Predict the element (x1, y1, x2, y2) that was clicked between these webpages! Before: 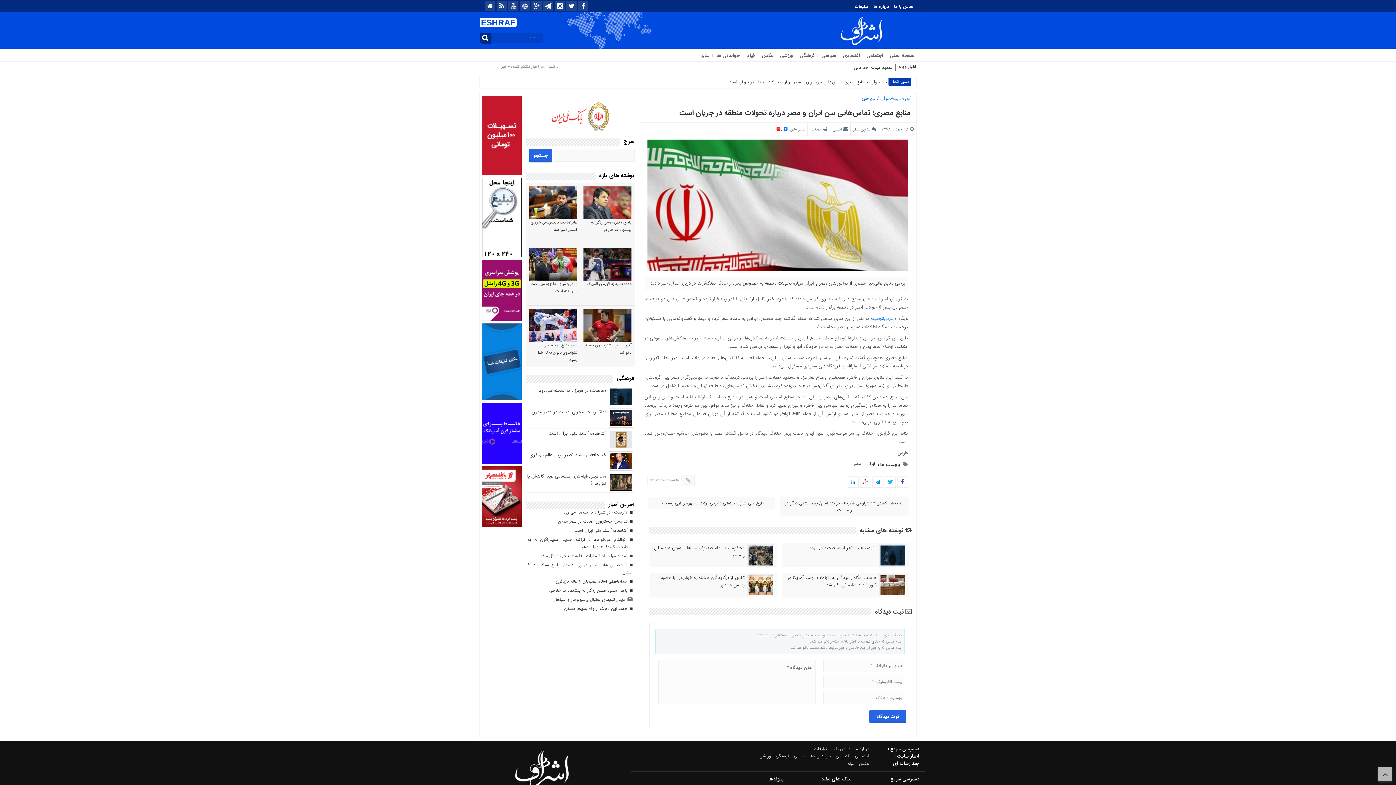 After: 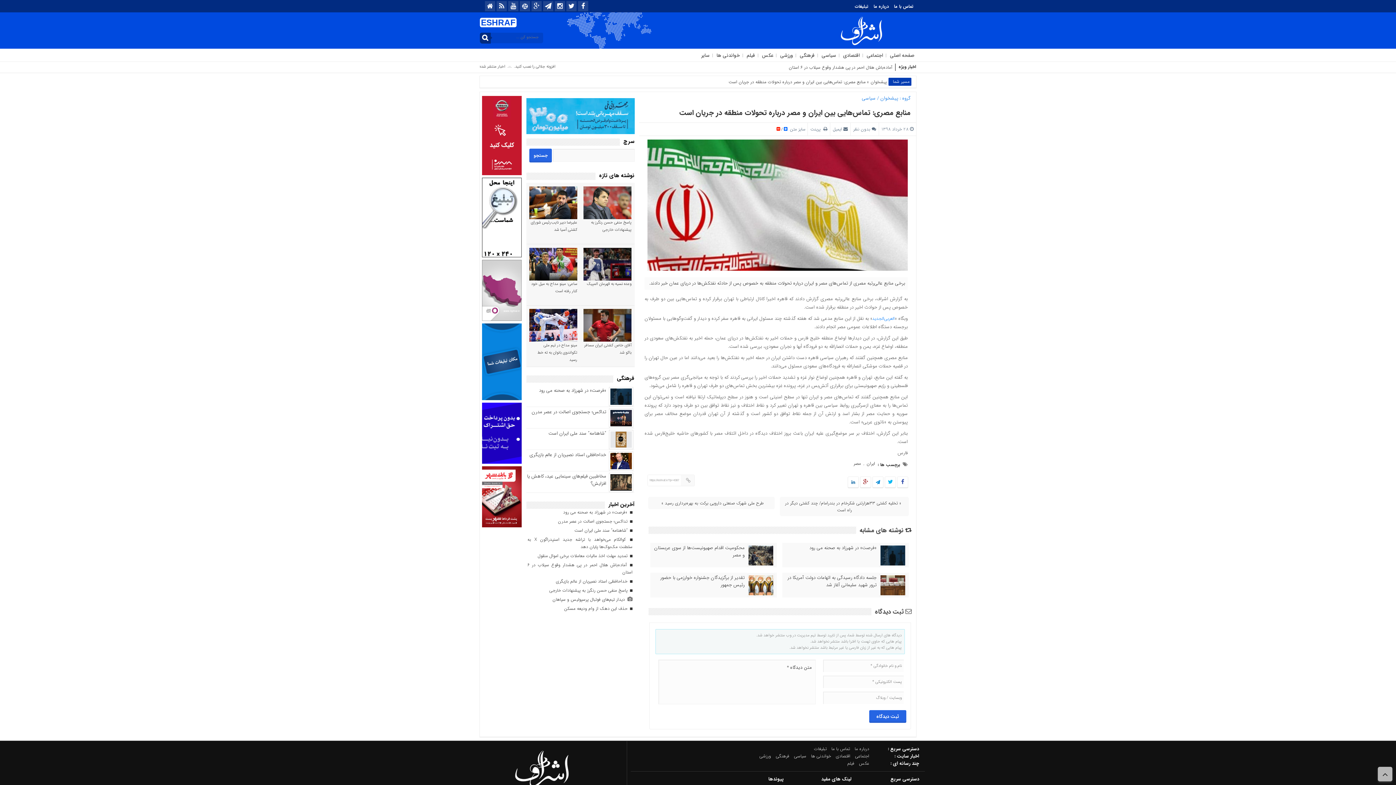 Action: bbox: (894, 752, 919, 760) label: اخبار سایت :